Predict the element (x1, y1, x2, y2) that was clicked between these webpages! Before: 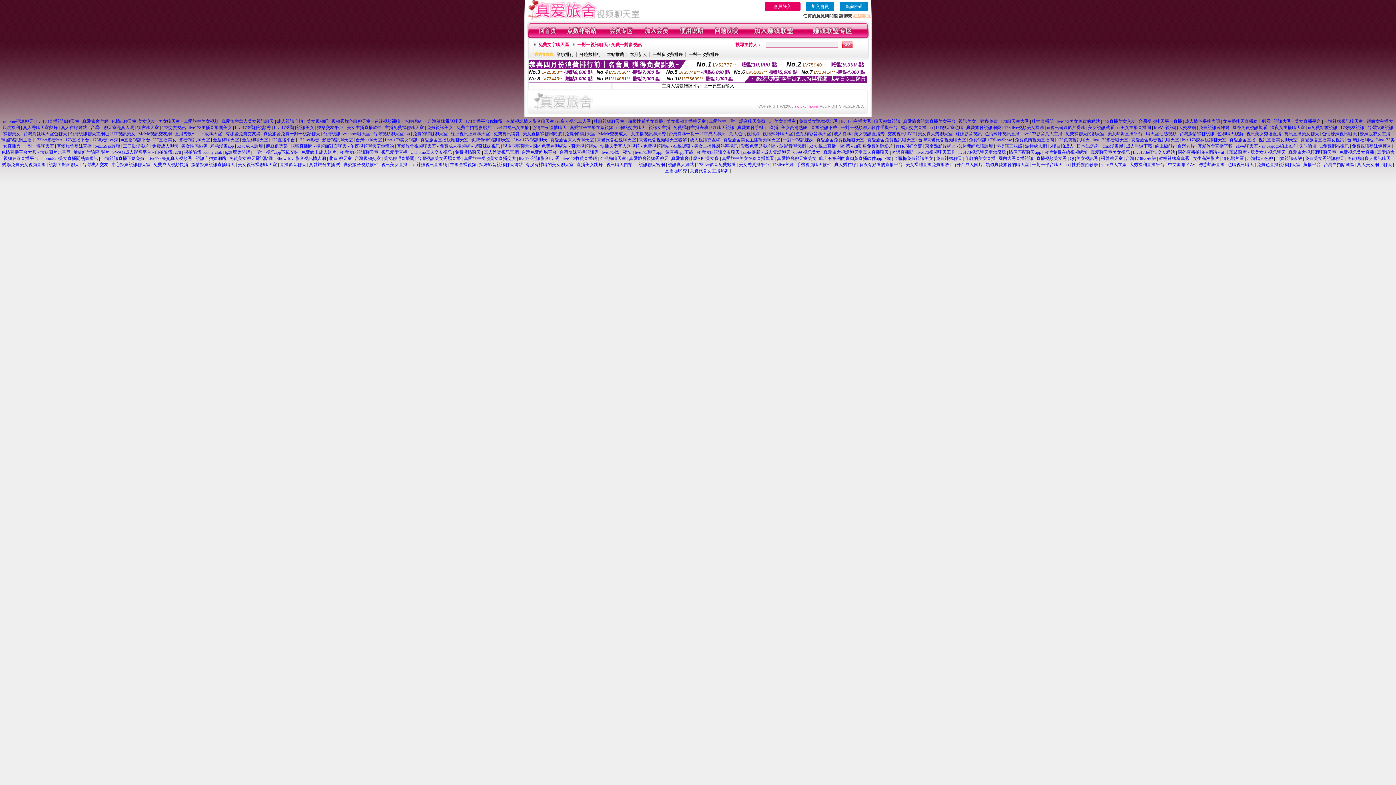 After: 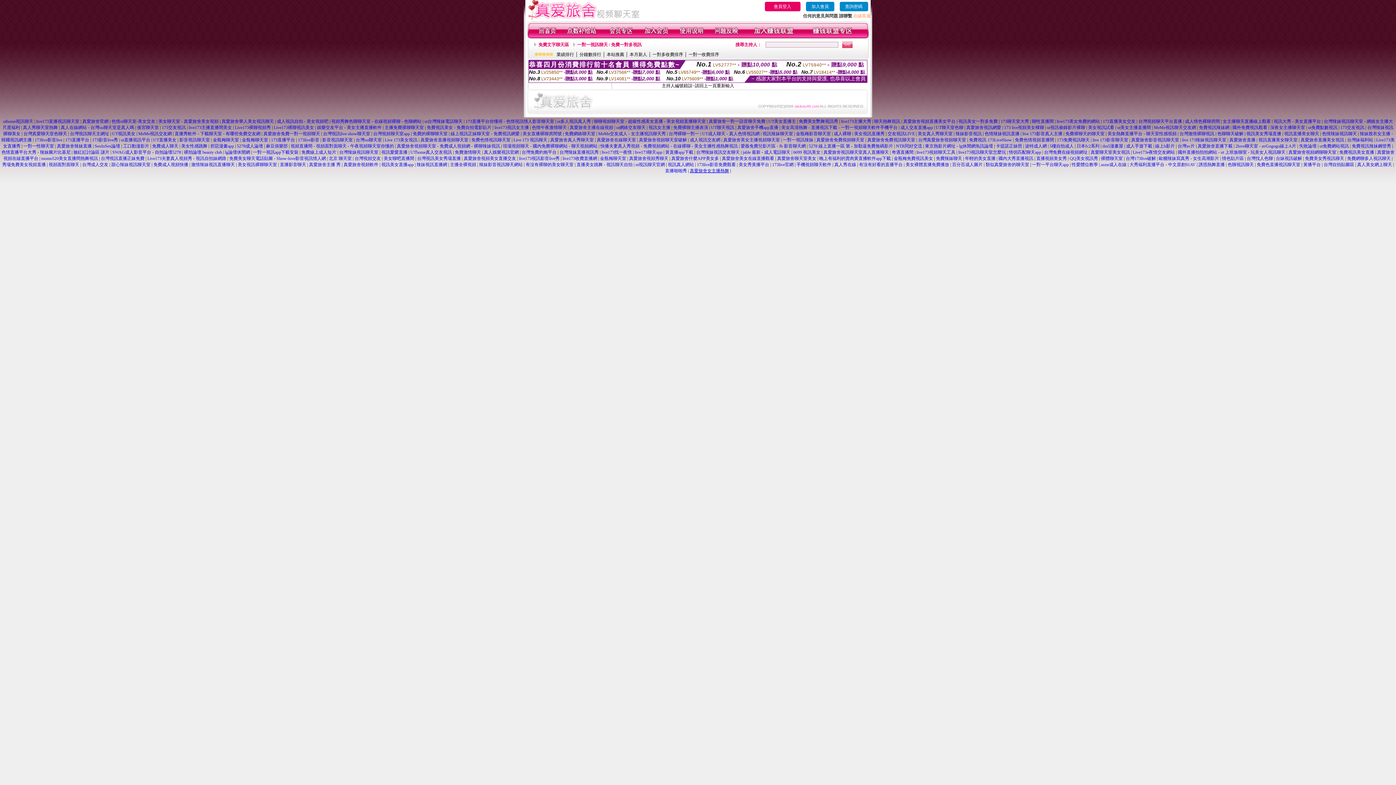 Action: bbox: (690, 168, 729, 173) label: 真愛旅舍女主播熱舞